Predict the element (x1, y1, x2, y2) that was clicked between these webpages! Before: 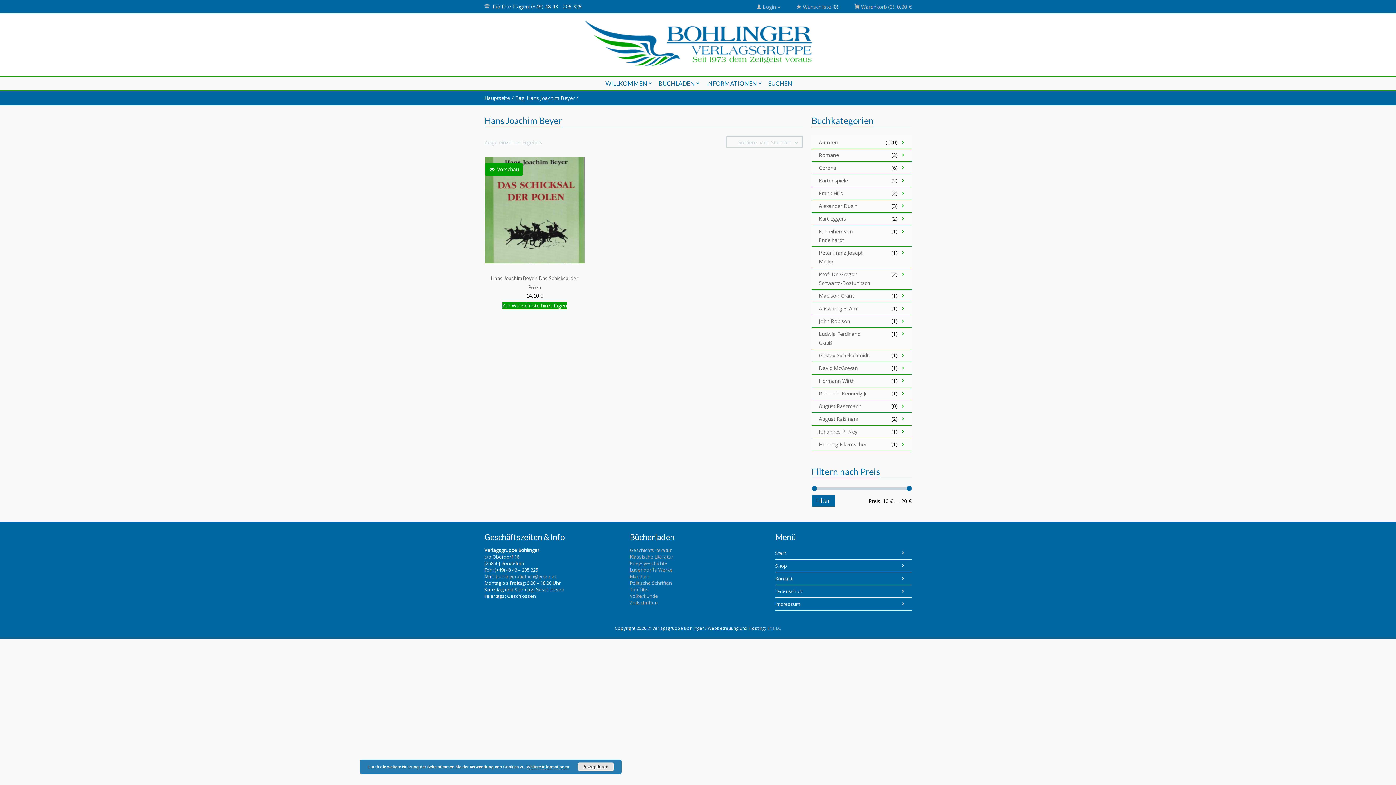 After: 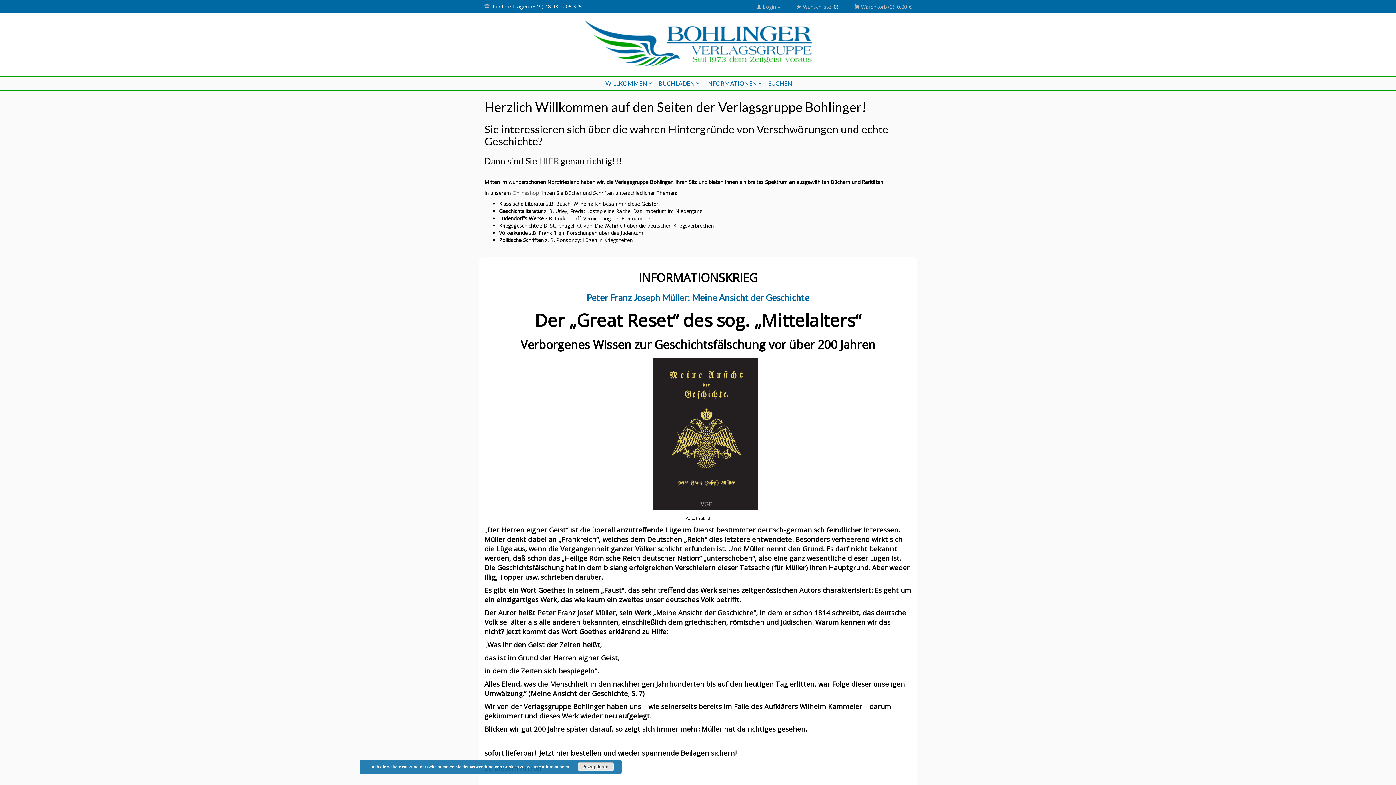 Action: bbox: (605, 80, 651, 86) label: WILLKOMMEN